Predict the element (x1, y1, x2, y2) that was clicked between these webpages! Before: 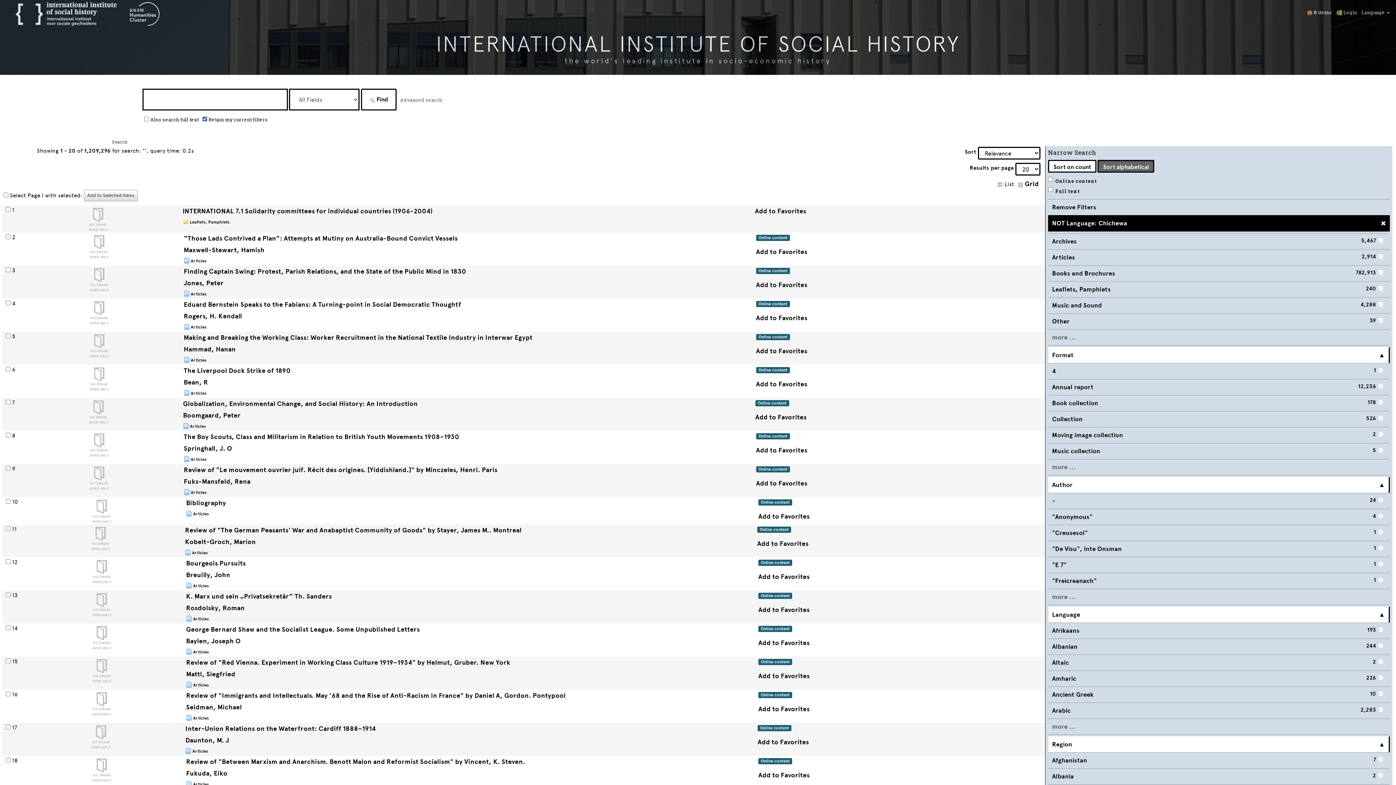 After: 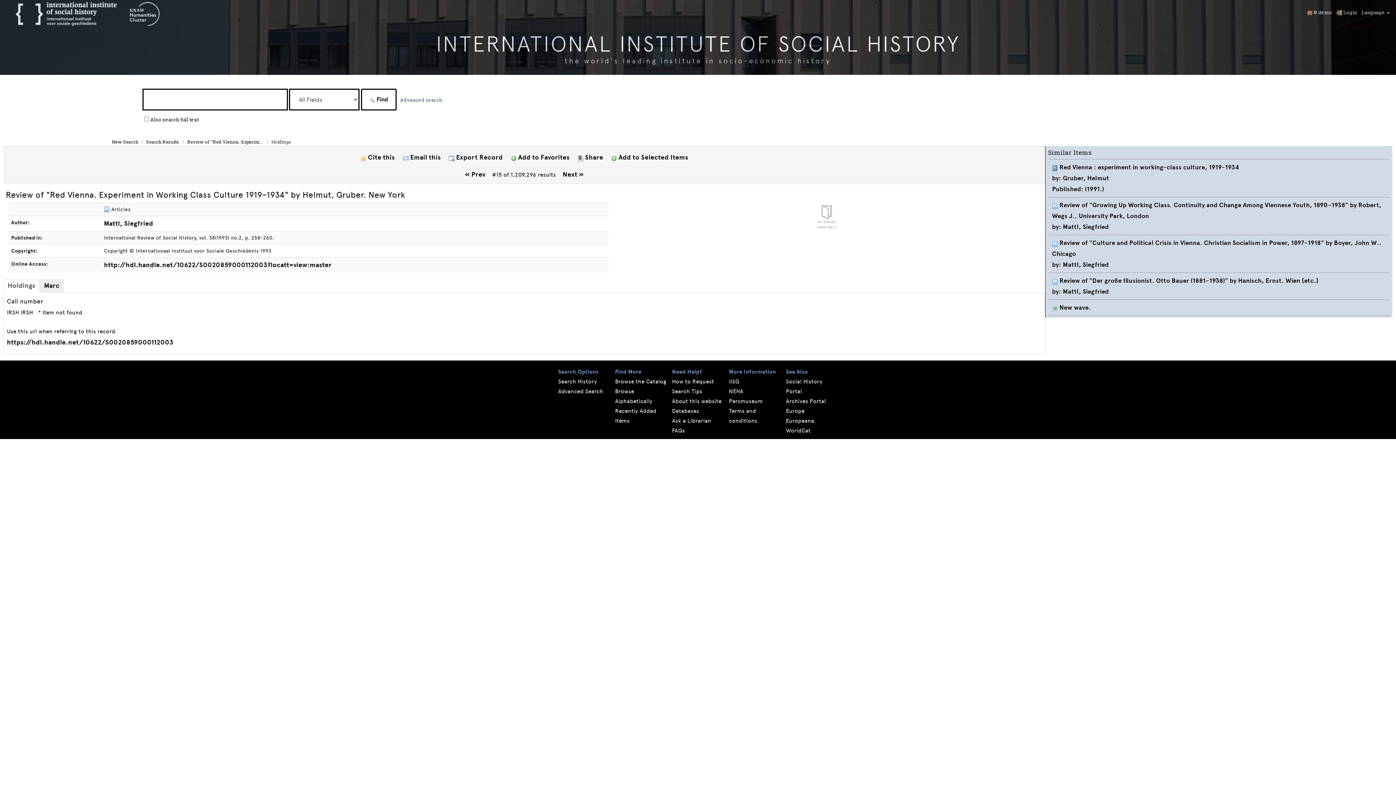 Action: label: Review of "Red Vienna. Experiment in Working Class Culture 1919–1934" by Helmut, Gruber. New York bbox: (186, 658, 510, 666)